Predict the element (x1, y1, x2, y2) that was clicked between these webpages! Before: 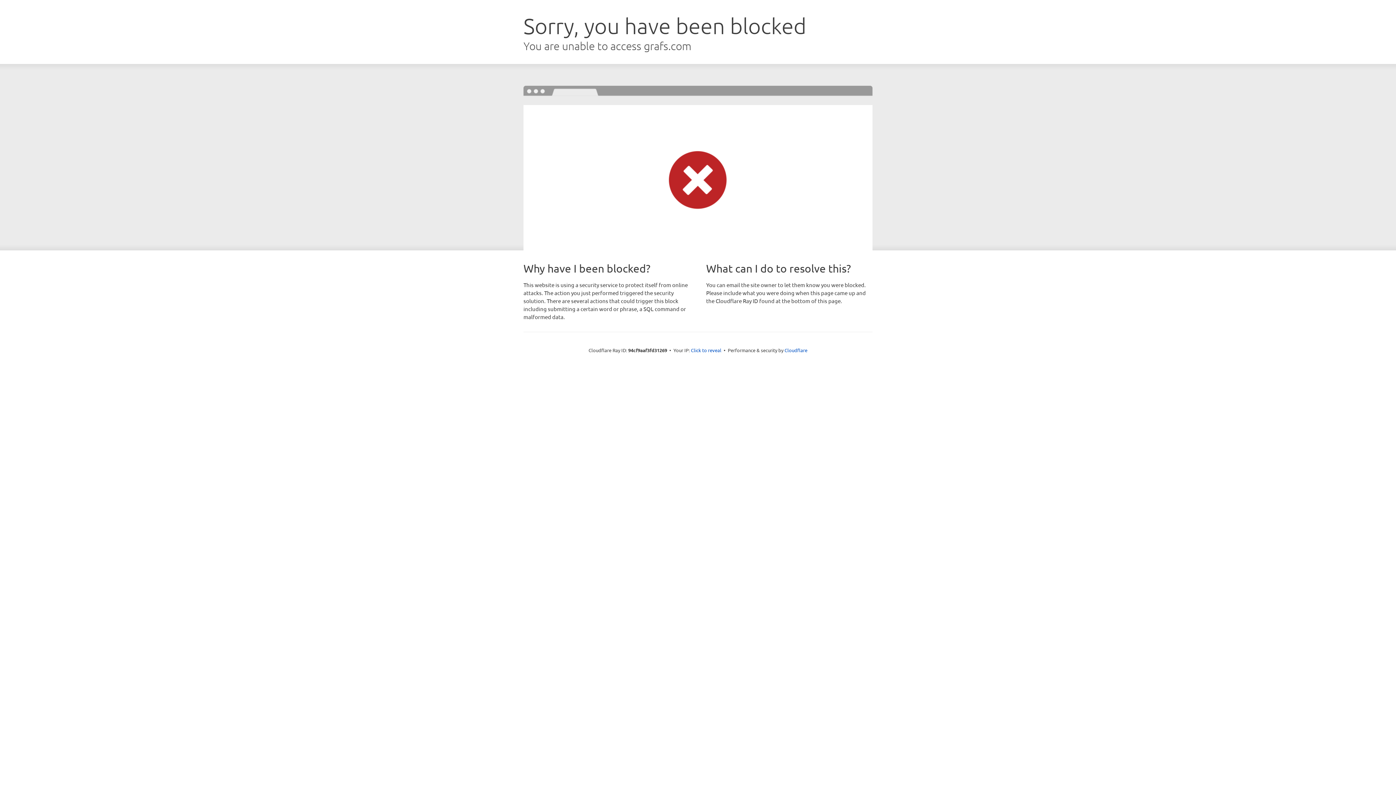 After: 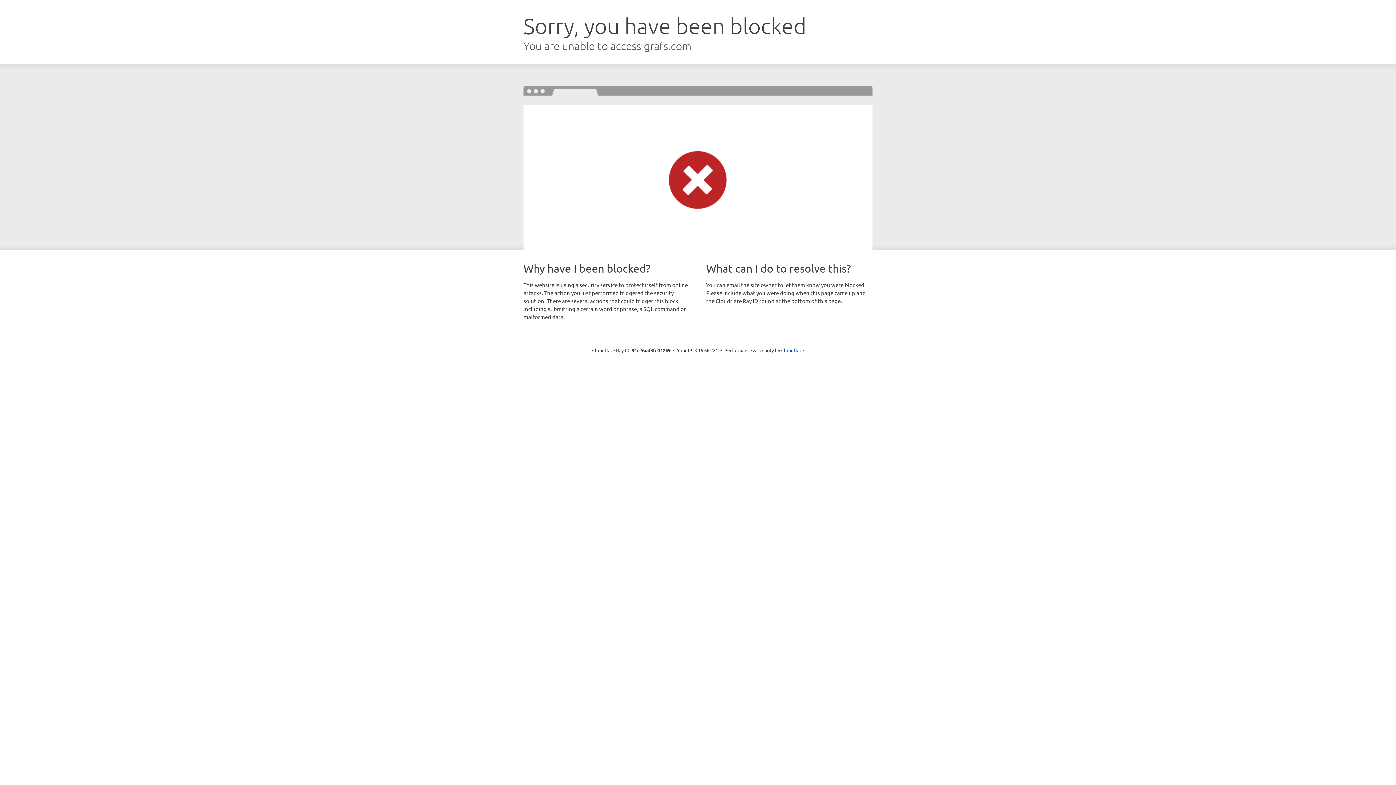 Action: bbox: (691, 346, 721, 353) label: Click to reveal